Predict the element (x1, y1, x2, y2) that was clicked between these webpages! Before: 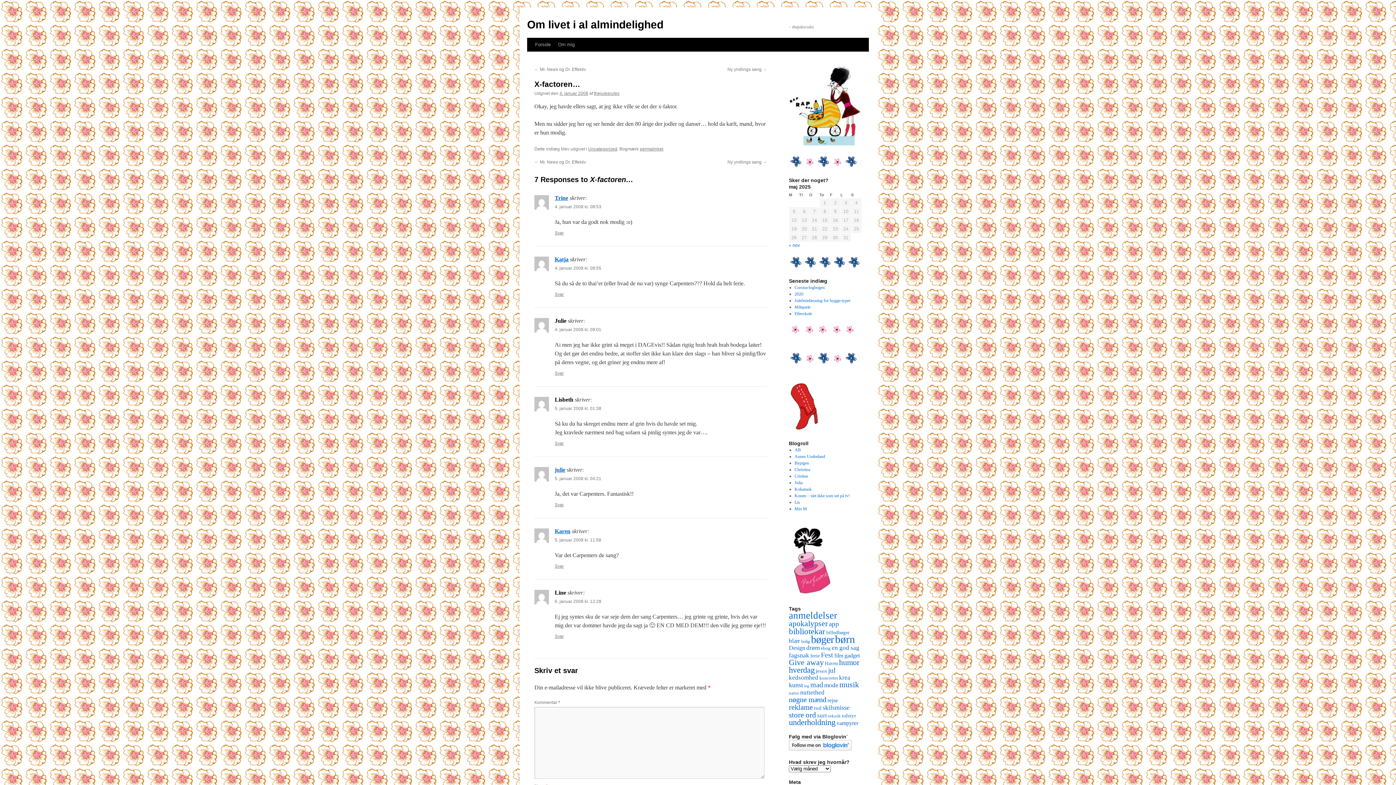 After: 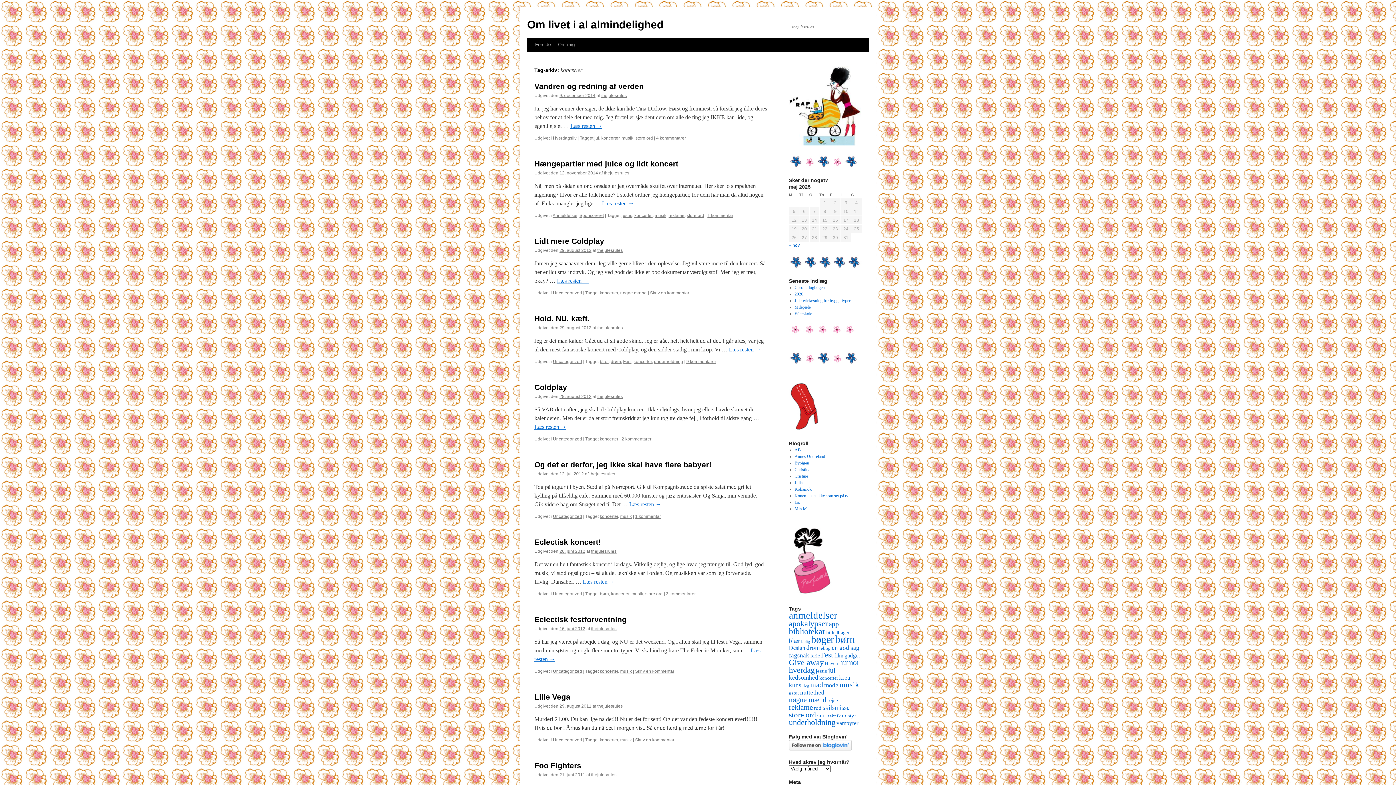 Action: bbox: (819, 675, 838, 681) label: koncerter (10 elementer)